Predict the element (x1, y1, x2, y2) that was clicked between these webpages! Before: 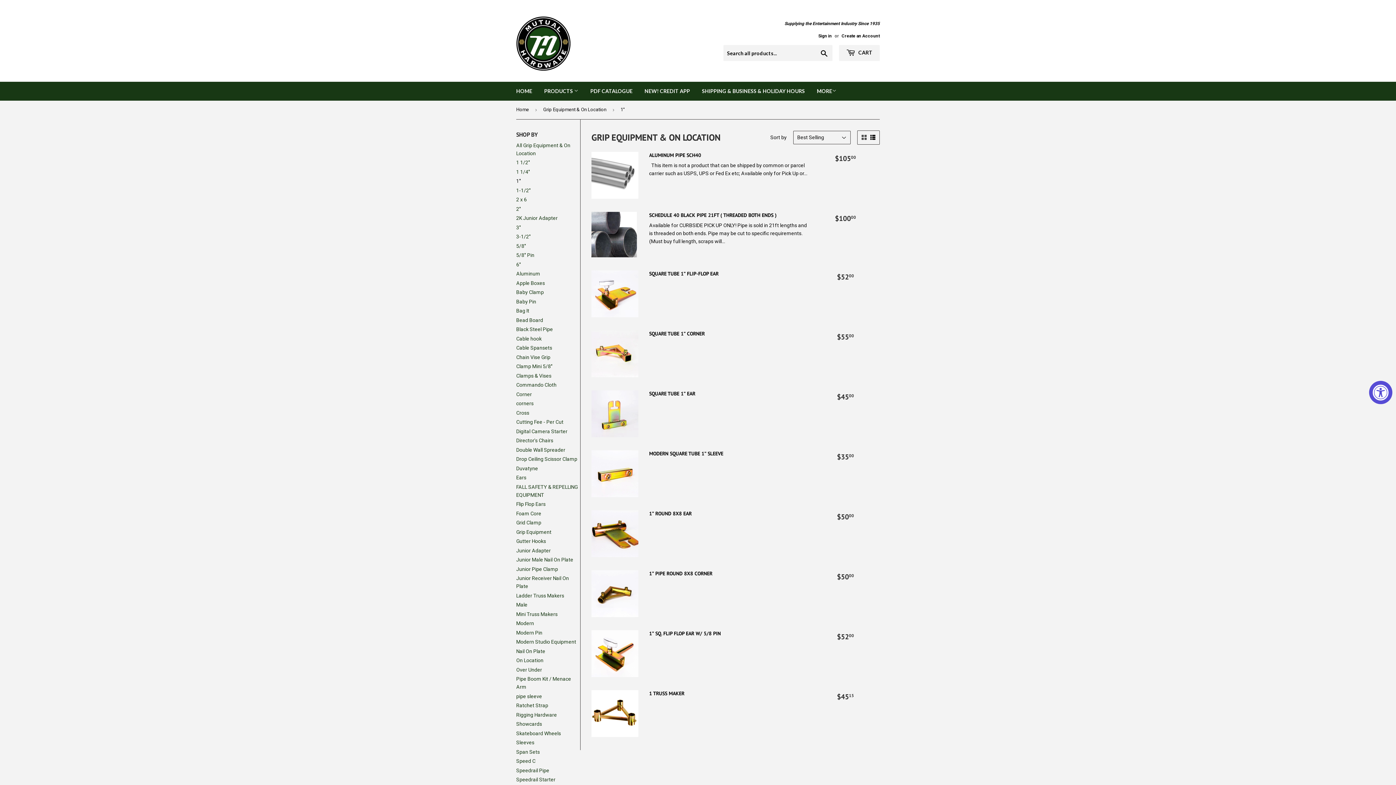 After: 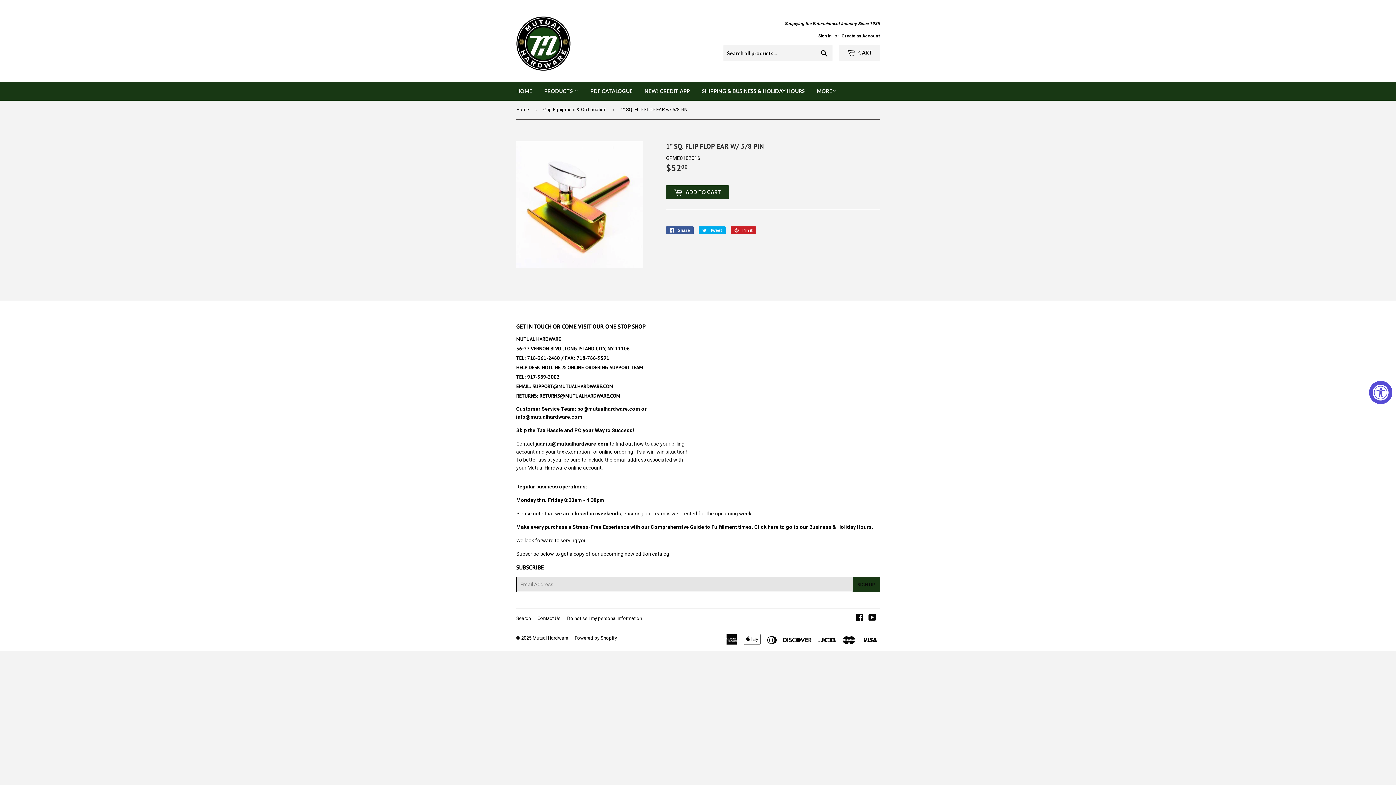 Action: label: 1” SQ. FLIP FLOP EAR W/ 5/8 PIN

REGULAR PRICE
$5200
$52.00 bbox: (591, 630, 880, 679)